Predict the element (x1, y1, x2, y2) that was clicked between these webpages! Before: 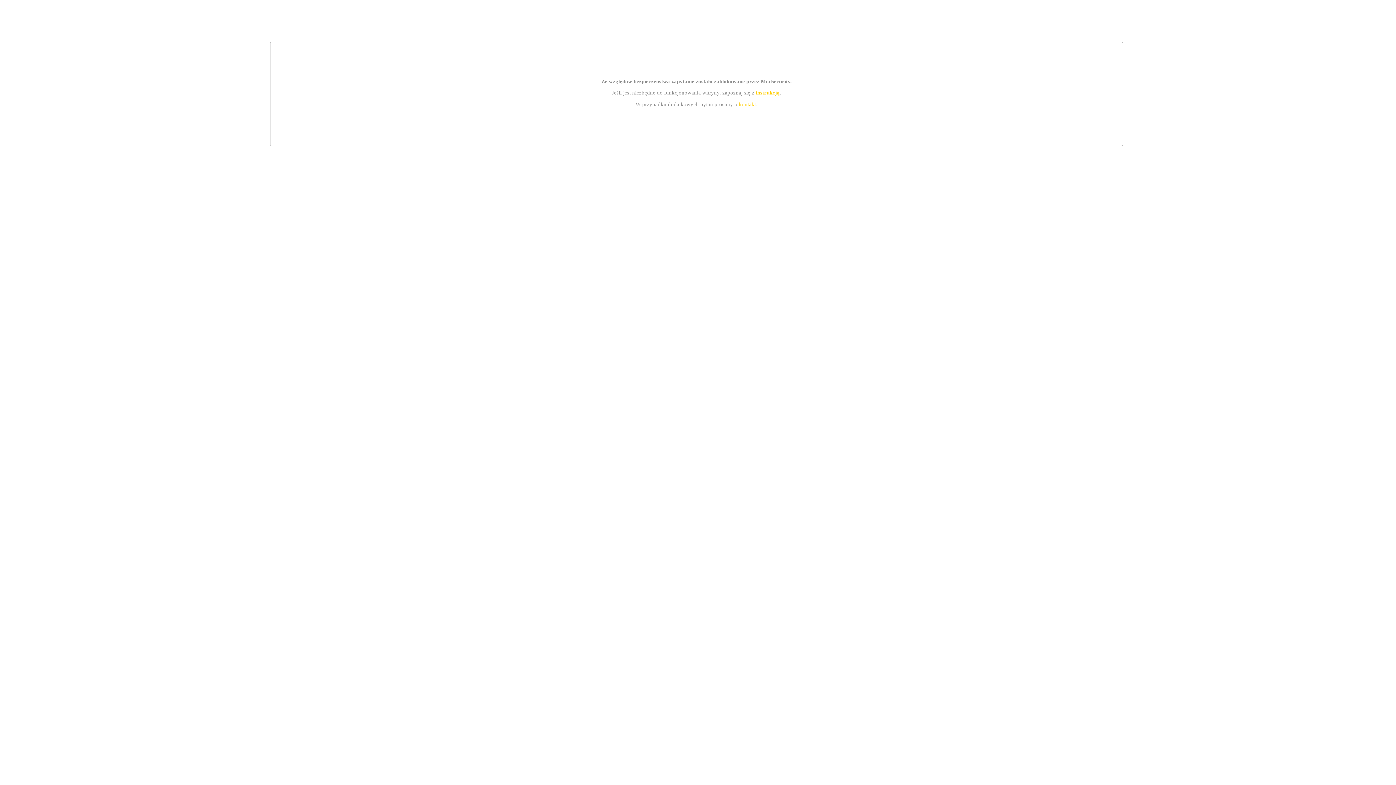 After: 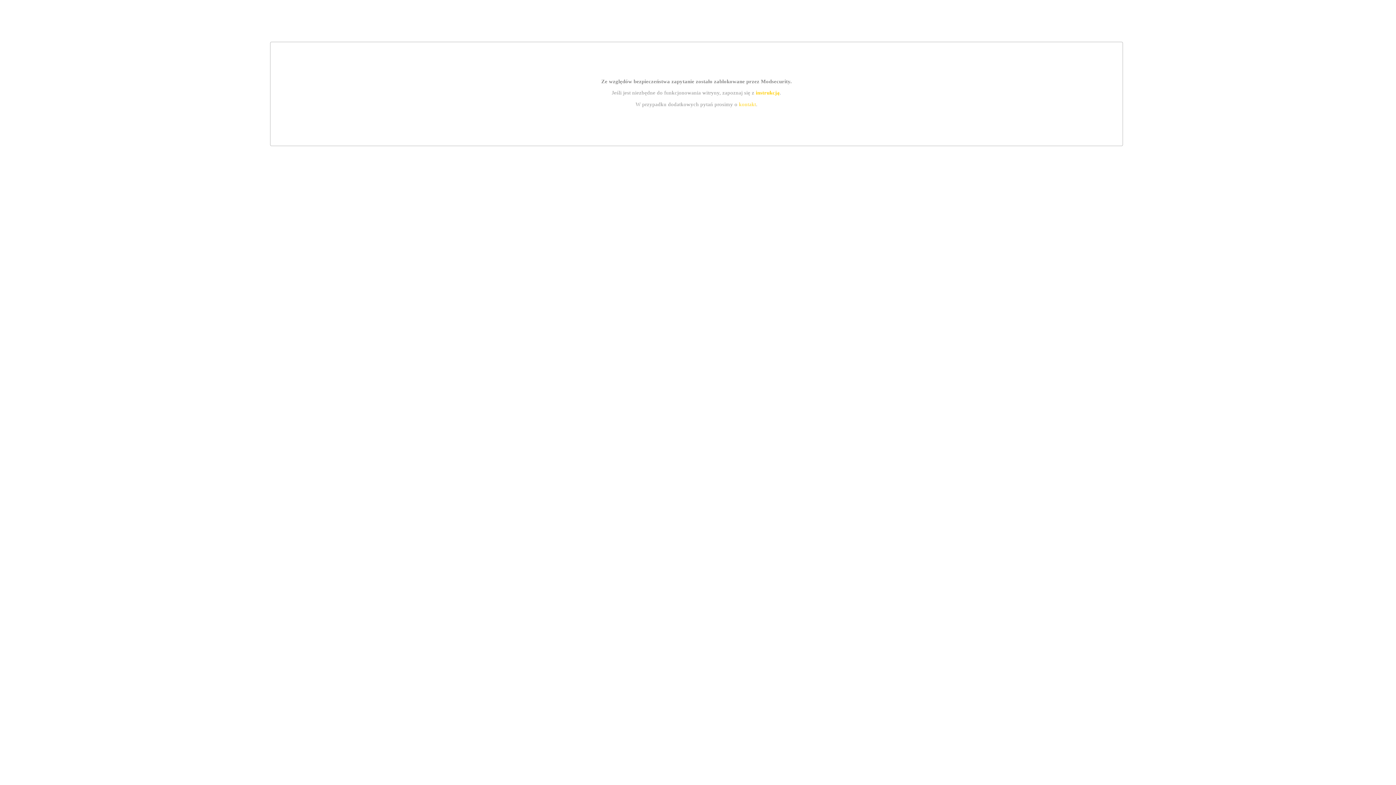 Action: label: instrukcją bbox: (755, 89, 779, 95)